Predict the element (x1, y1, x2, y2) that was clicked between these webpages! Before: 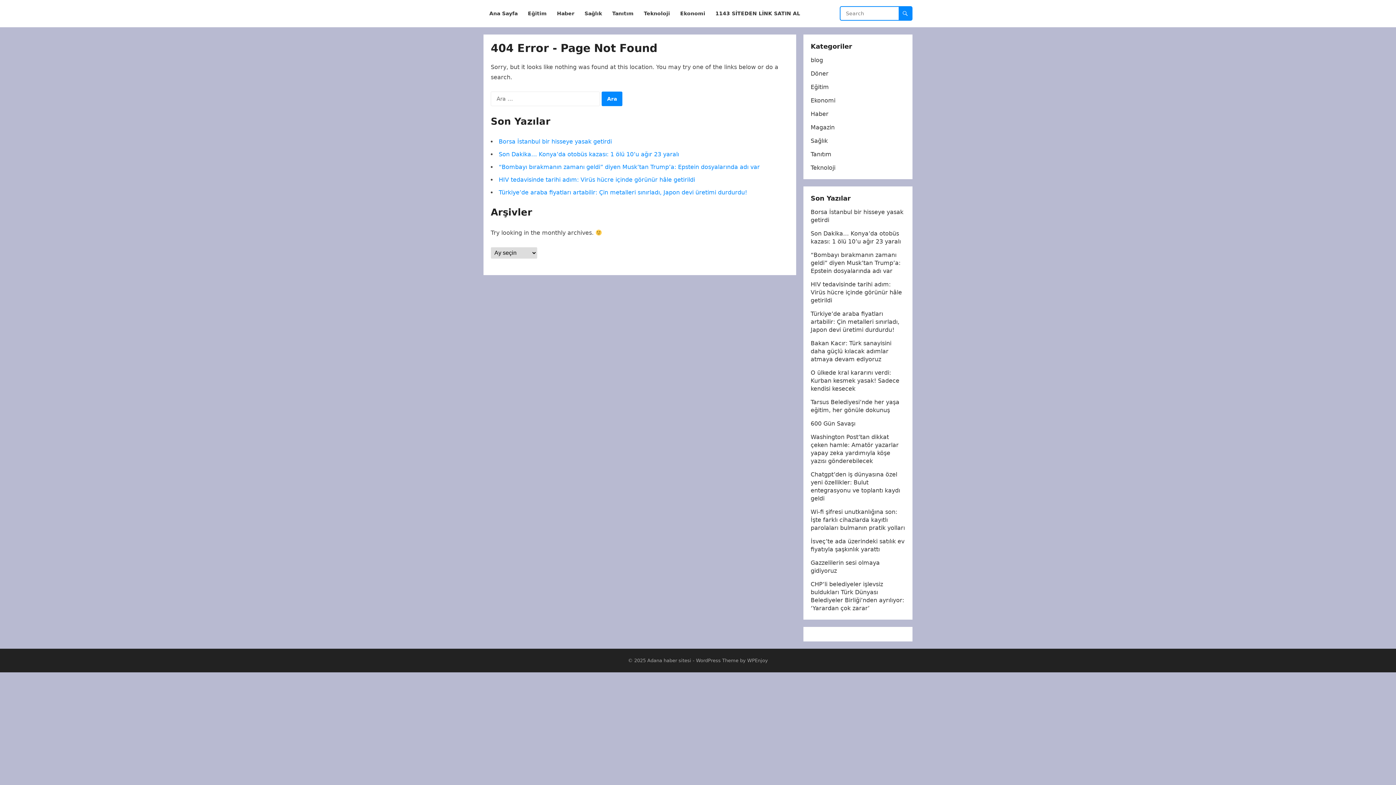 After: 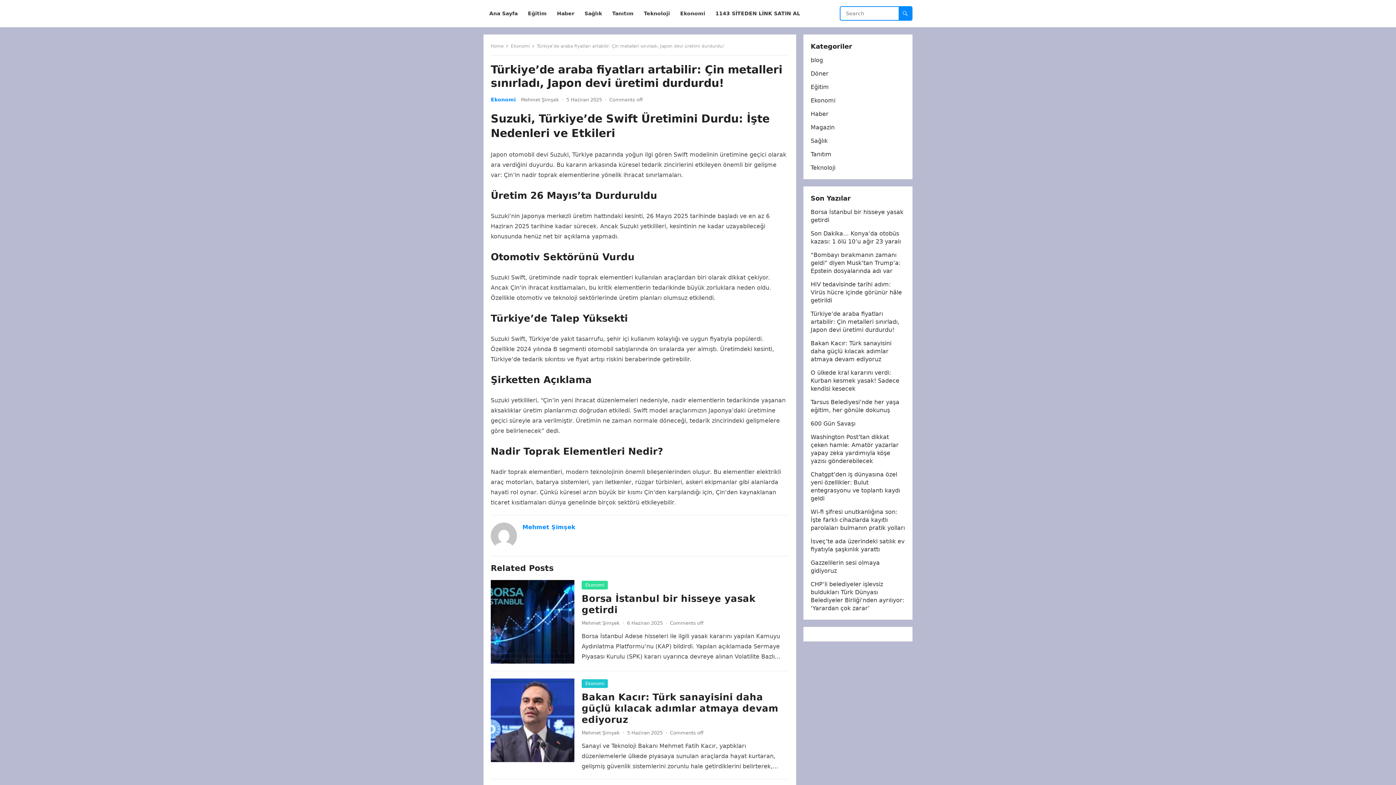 Action: label: Türkiye’de araba fiyatları artabilir: Çin metalleri sınırladı, Japon devi üretimi durdurdu! bbox: (810, 310, 899, 333)